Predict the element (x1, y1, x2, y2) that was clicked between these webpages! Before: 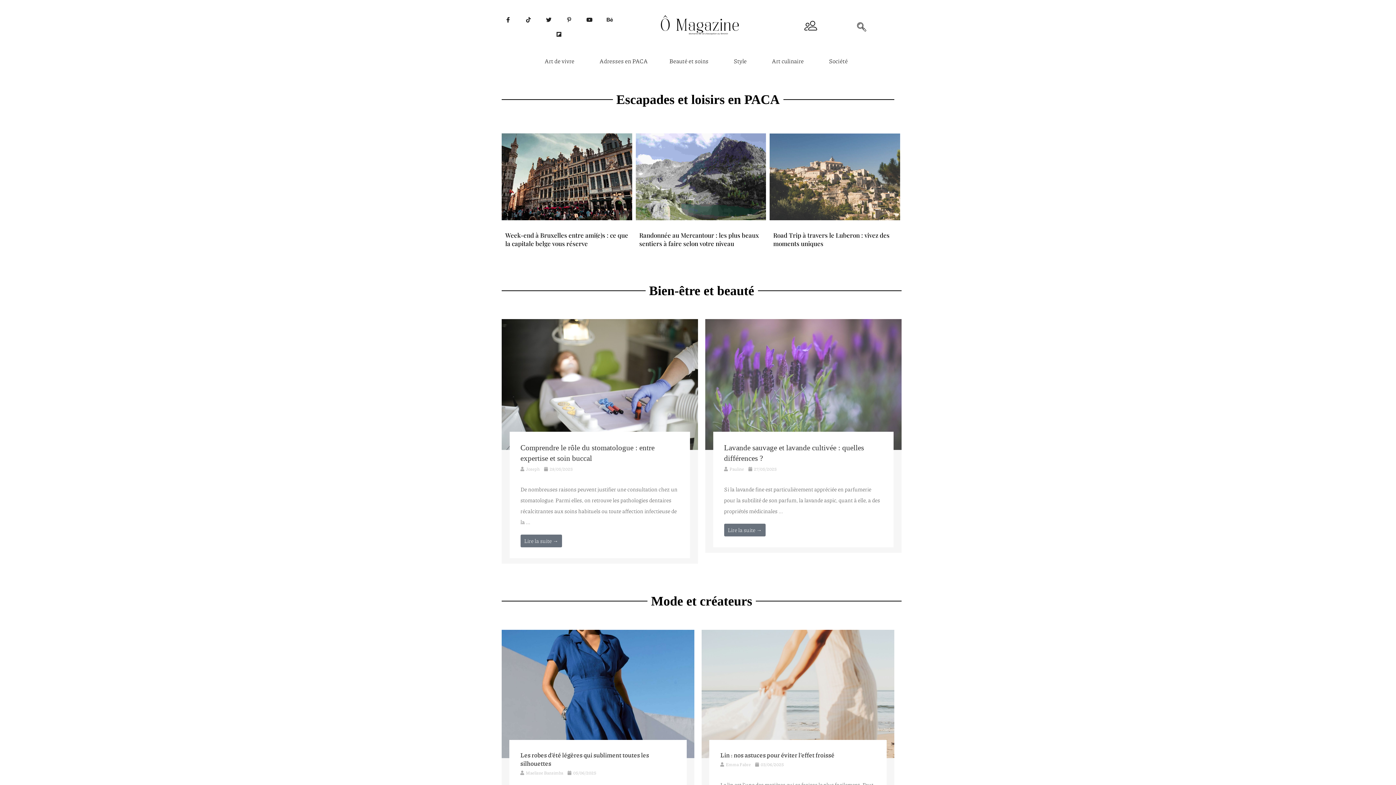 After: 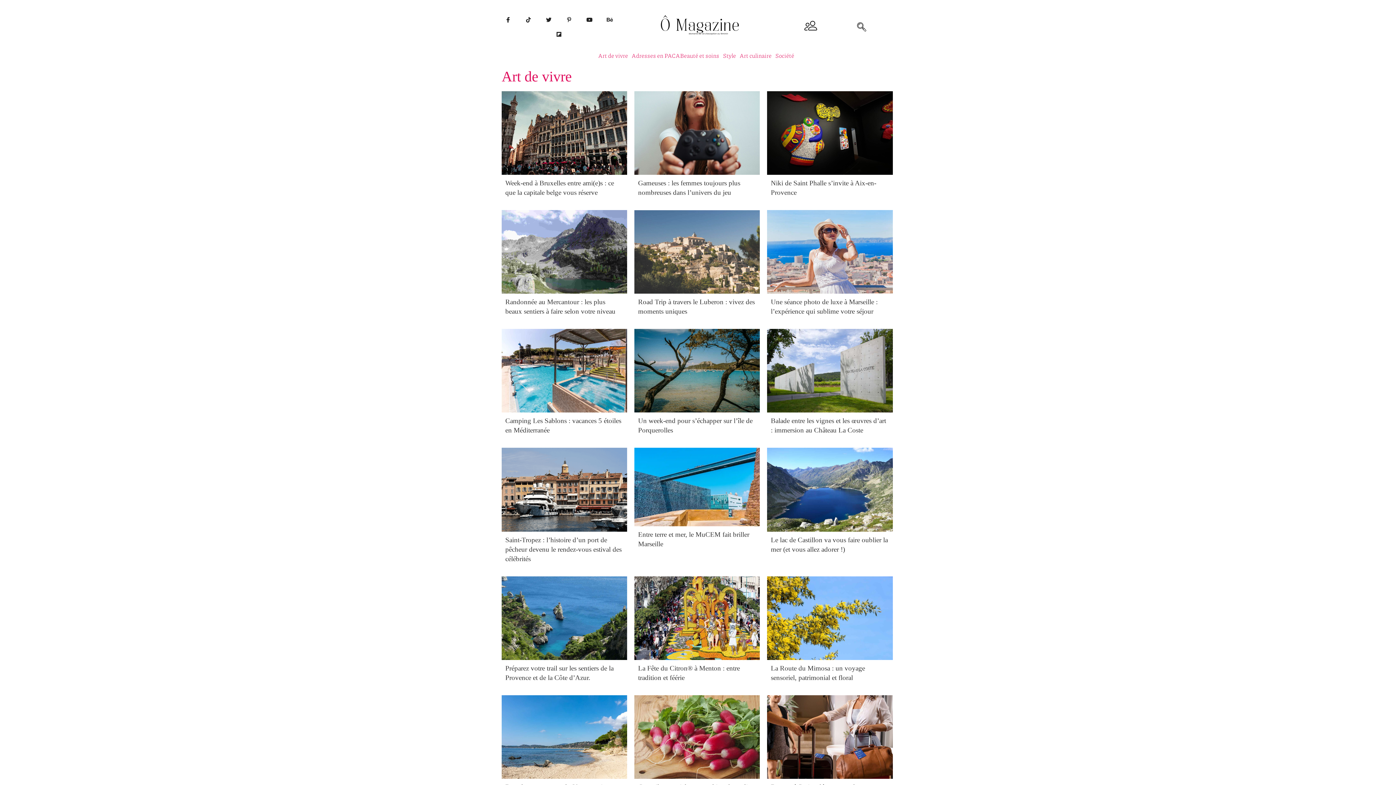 Action: bbox: (539, 52, 583, 69) label: Art de vivre